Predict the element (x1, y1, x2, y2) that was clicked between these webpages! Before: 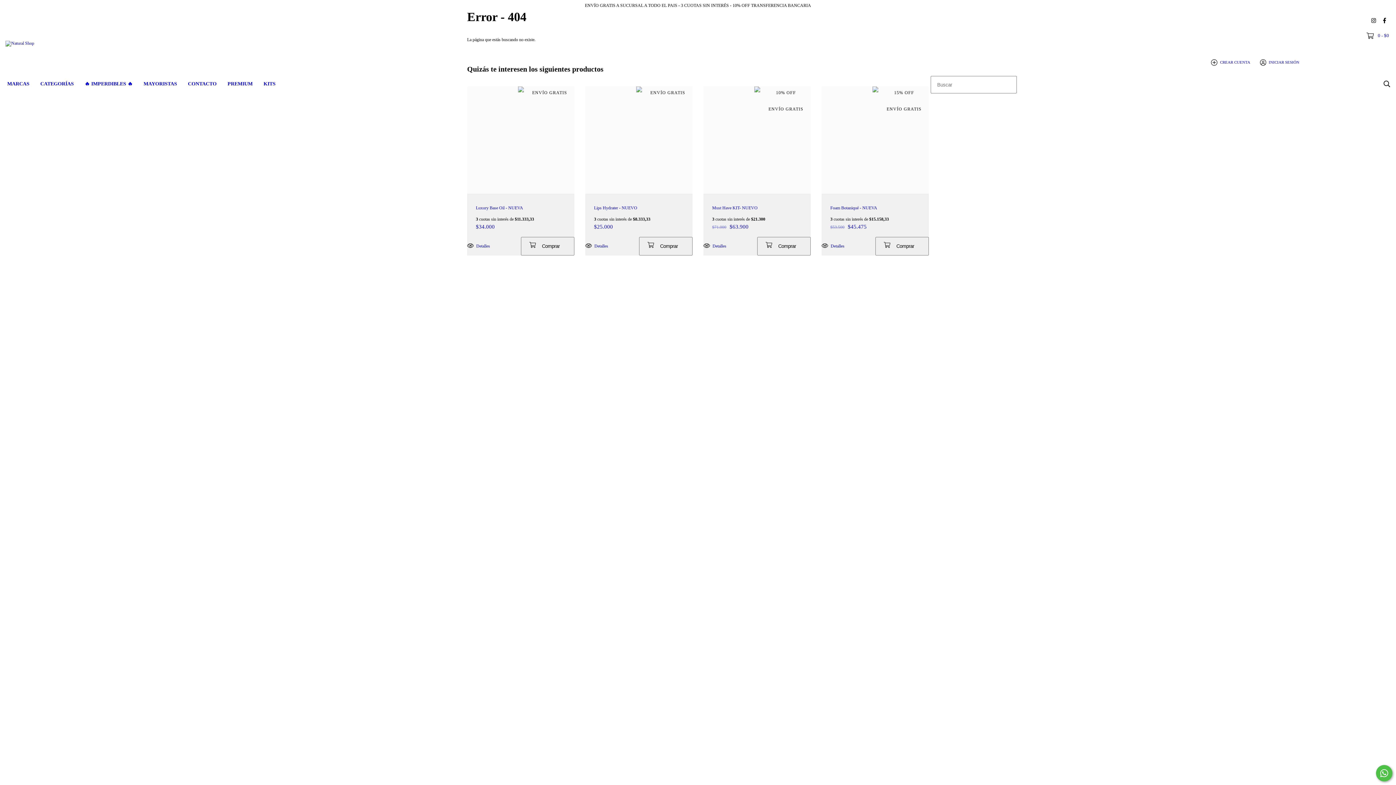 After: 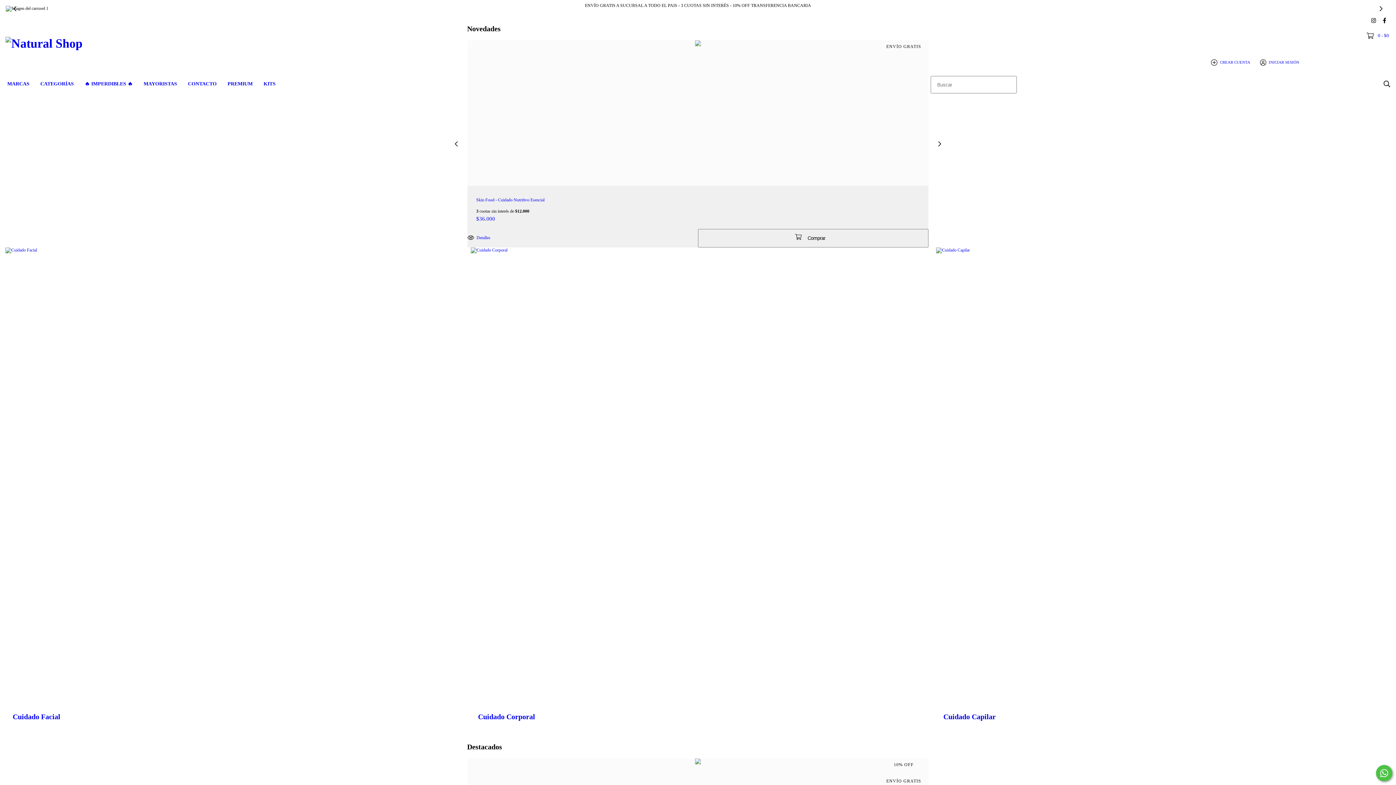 Action: bbox: (5, 40, 34, 45)